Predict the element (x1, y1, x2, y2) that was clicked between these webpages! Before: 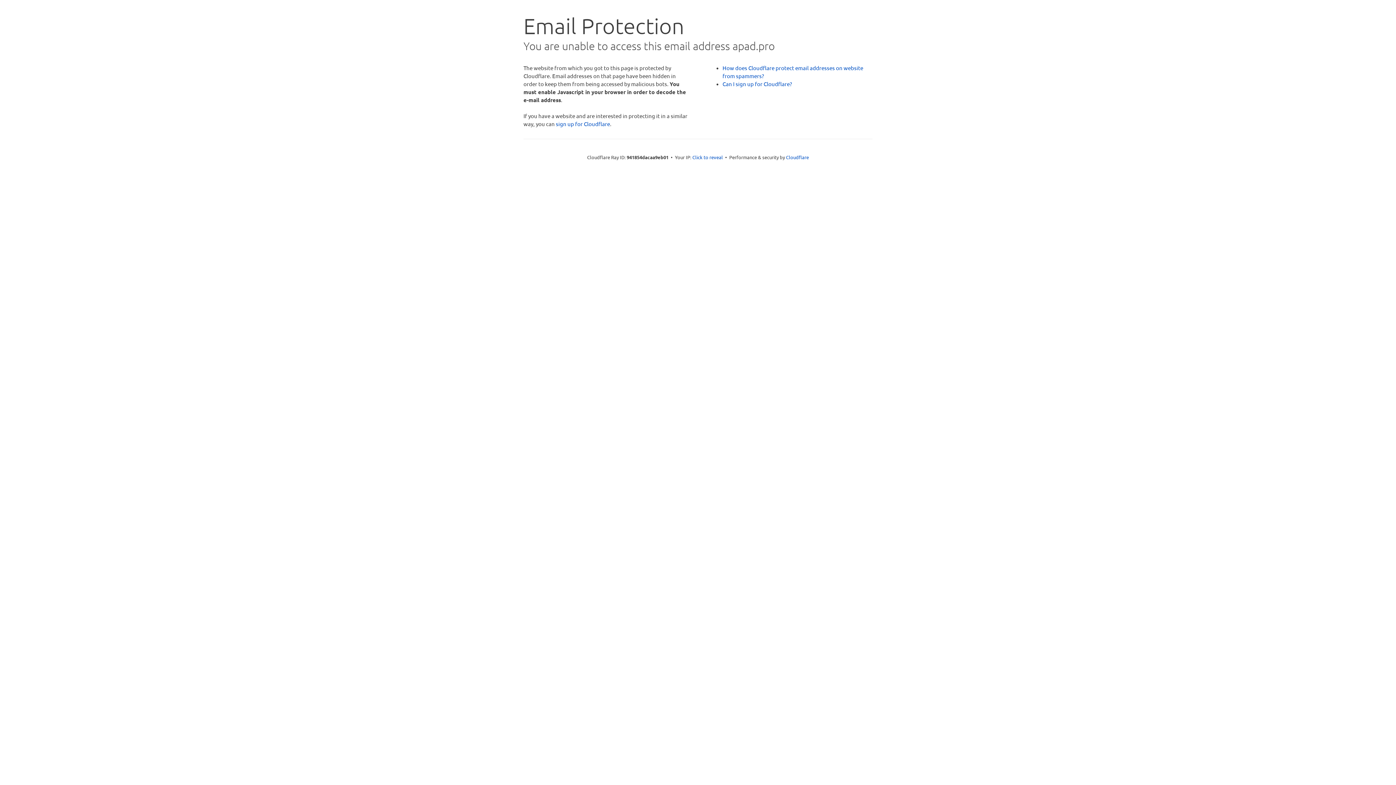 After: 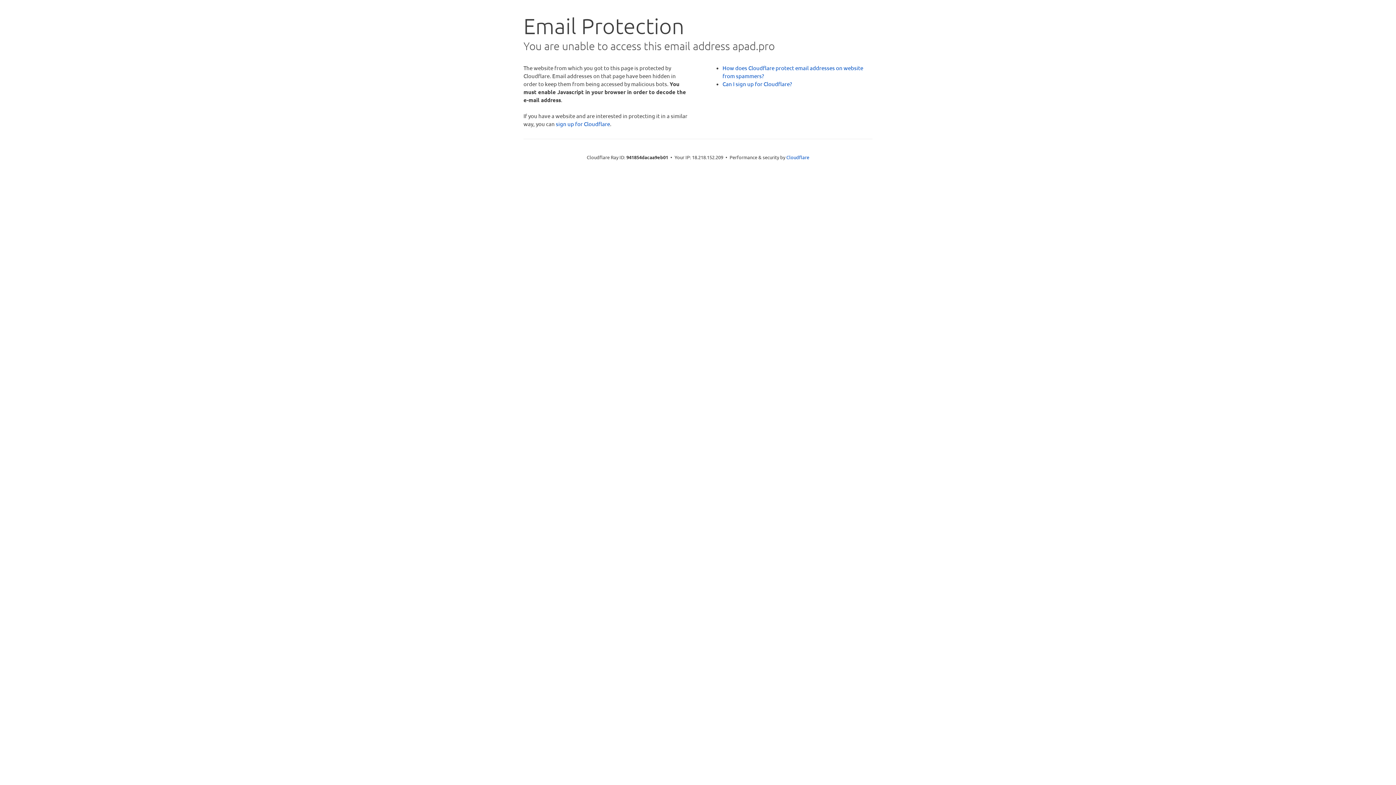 Action: bbox: (692, 153, 723, 160) label: Click to reveal